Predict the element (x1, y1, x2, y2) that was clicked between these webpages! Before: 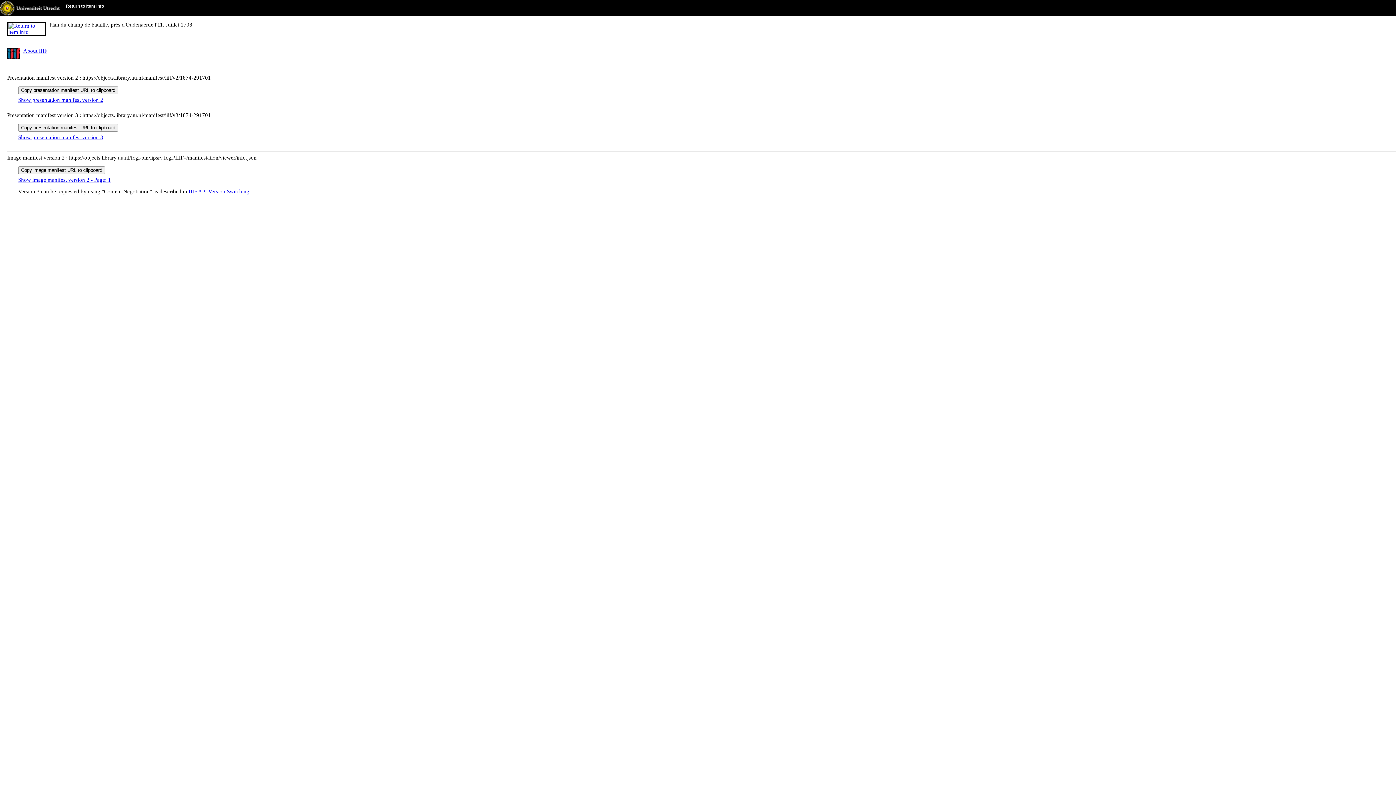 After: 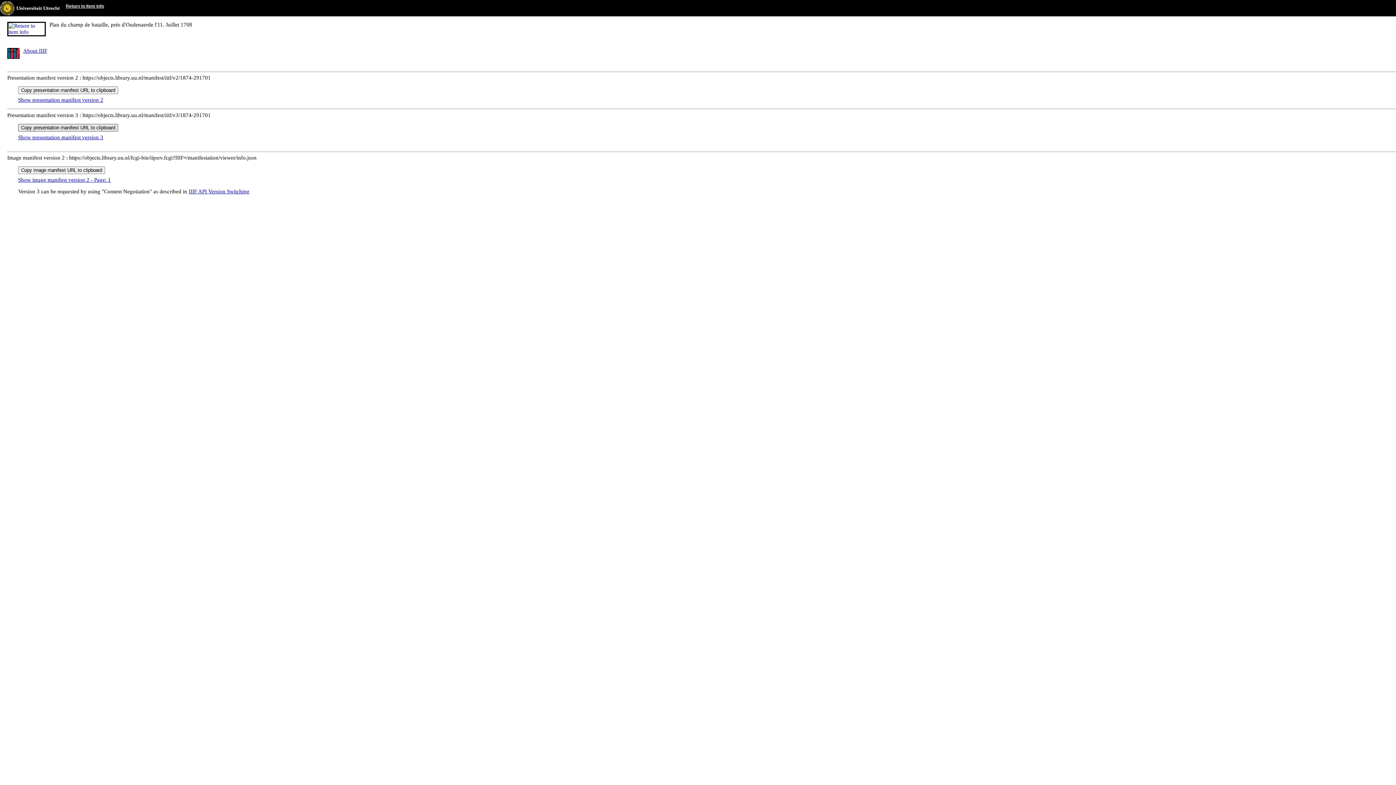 Action: label: Copy presentation manifest URL to clipboard bbox: (18, 123, 118, 131)